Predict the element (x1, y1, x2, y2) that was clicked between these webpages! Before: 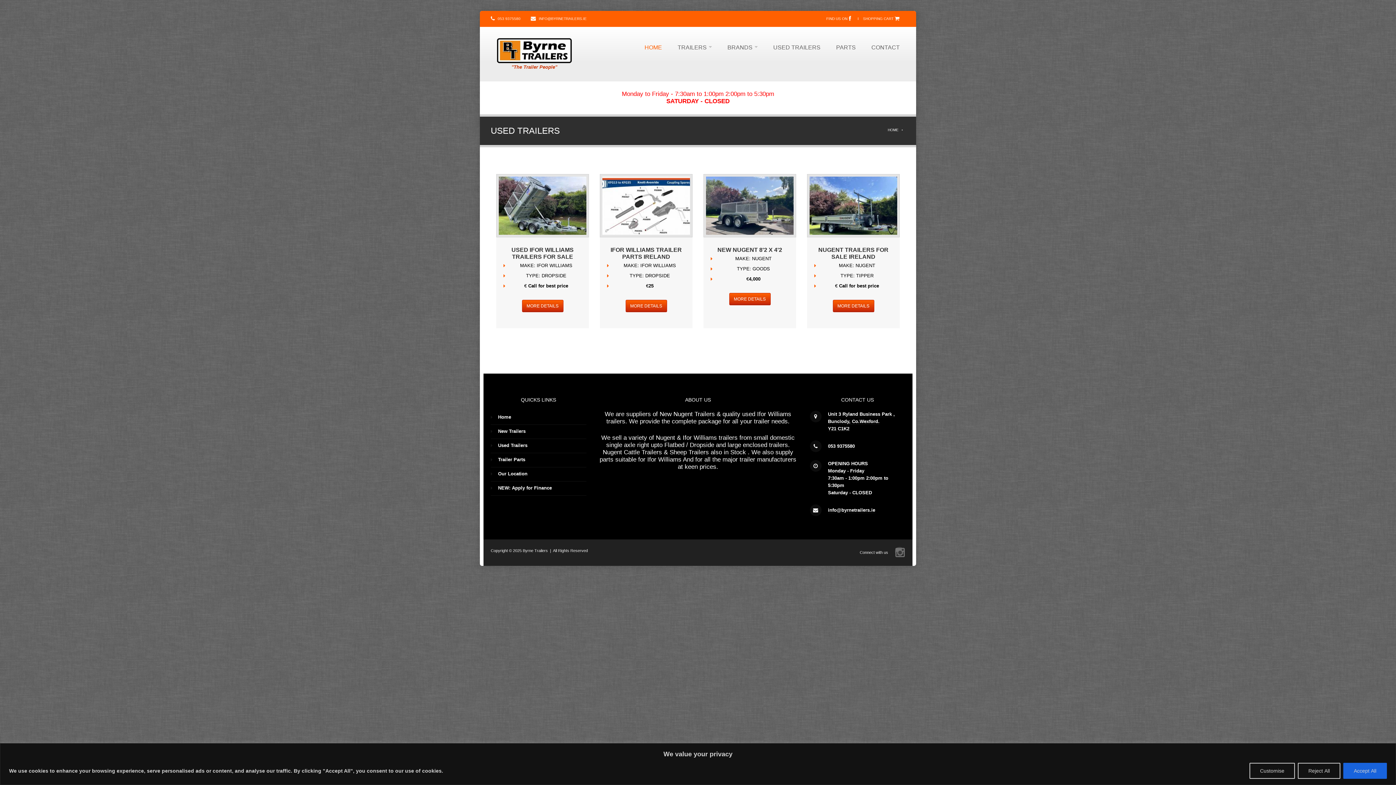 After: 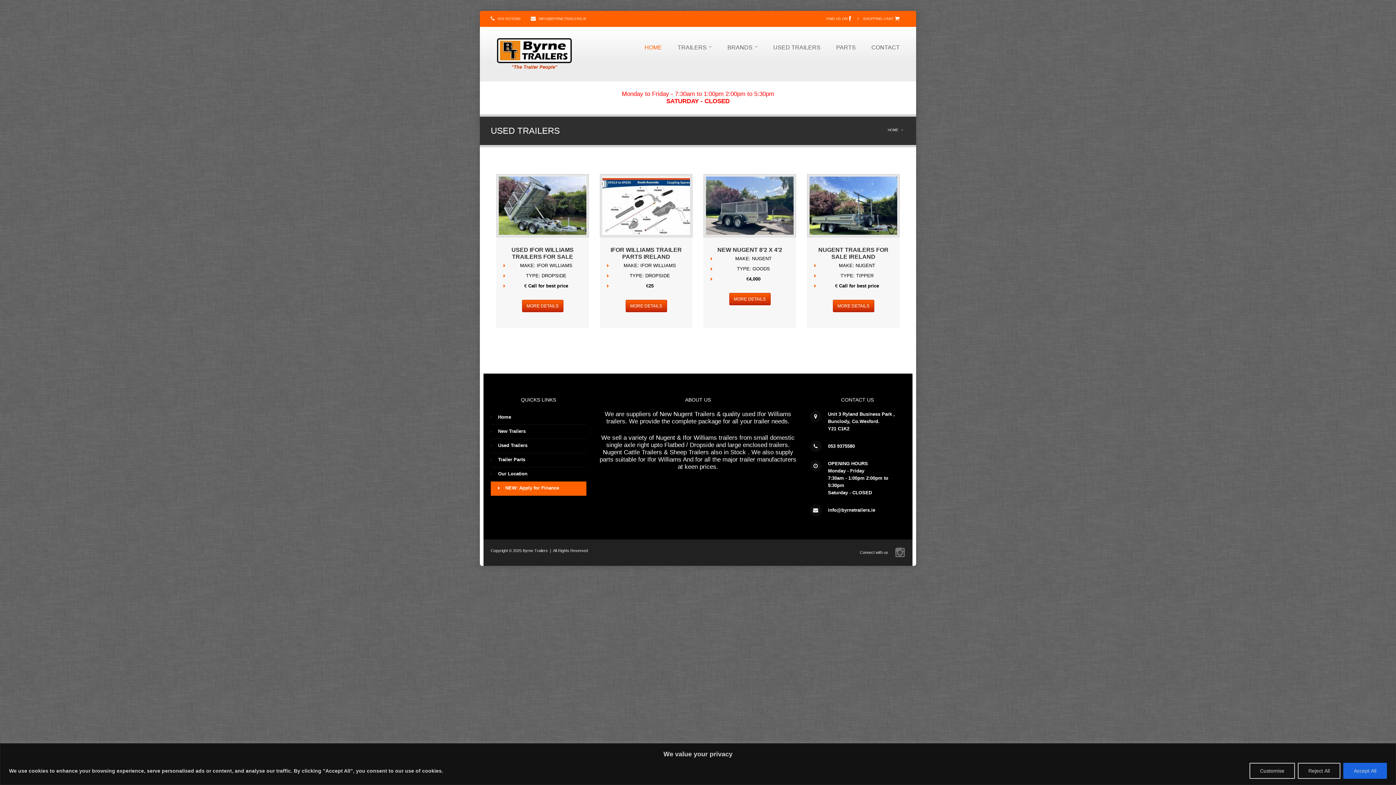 Action: bbox: (498, 485, 552, 490) label: NEW: Apply for Finance